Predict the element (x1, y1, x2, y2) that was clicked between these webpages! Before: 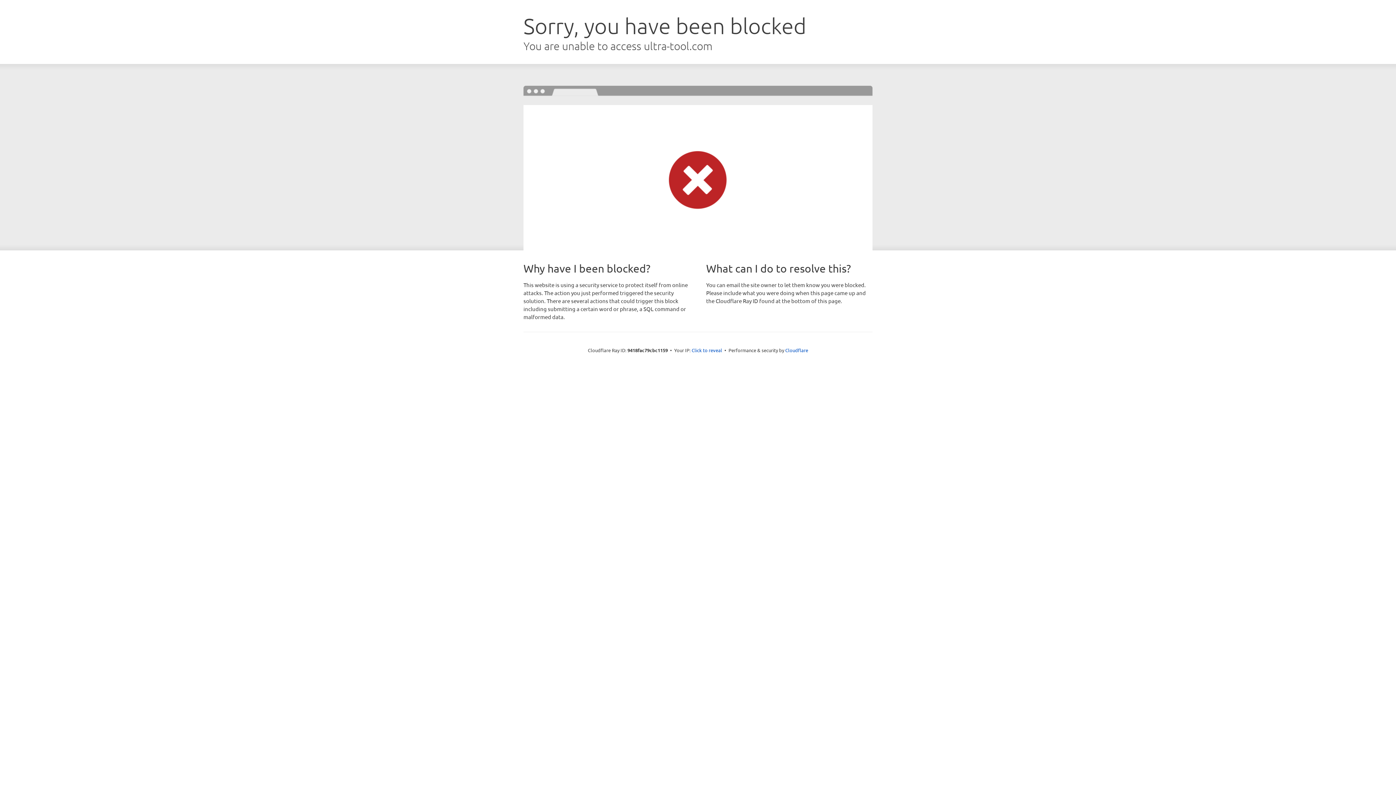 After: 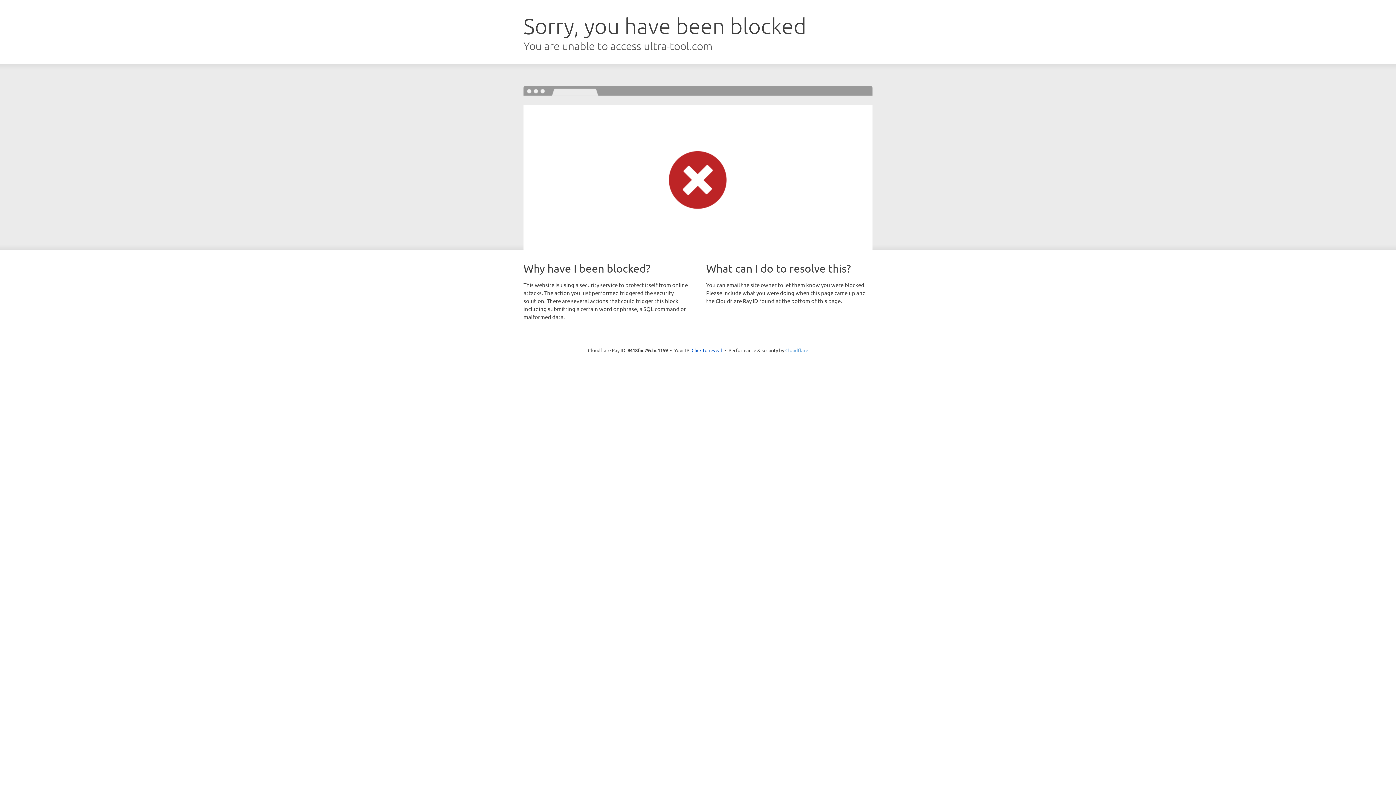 Action: bbox: (785, 347, 808, 353) label: Cloudflare